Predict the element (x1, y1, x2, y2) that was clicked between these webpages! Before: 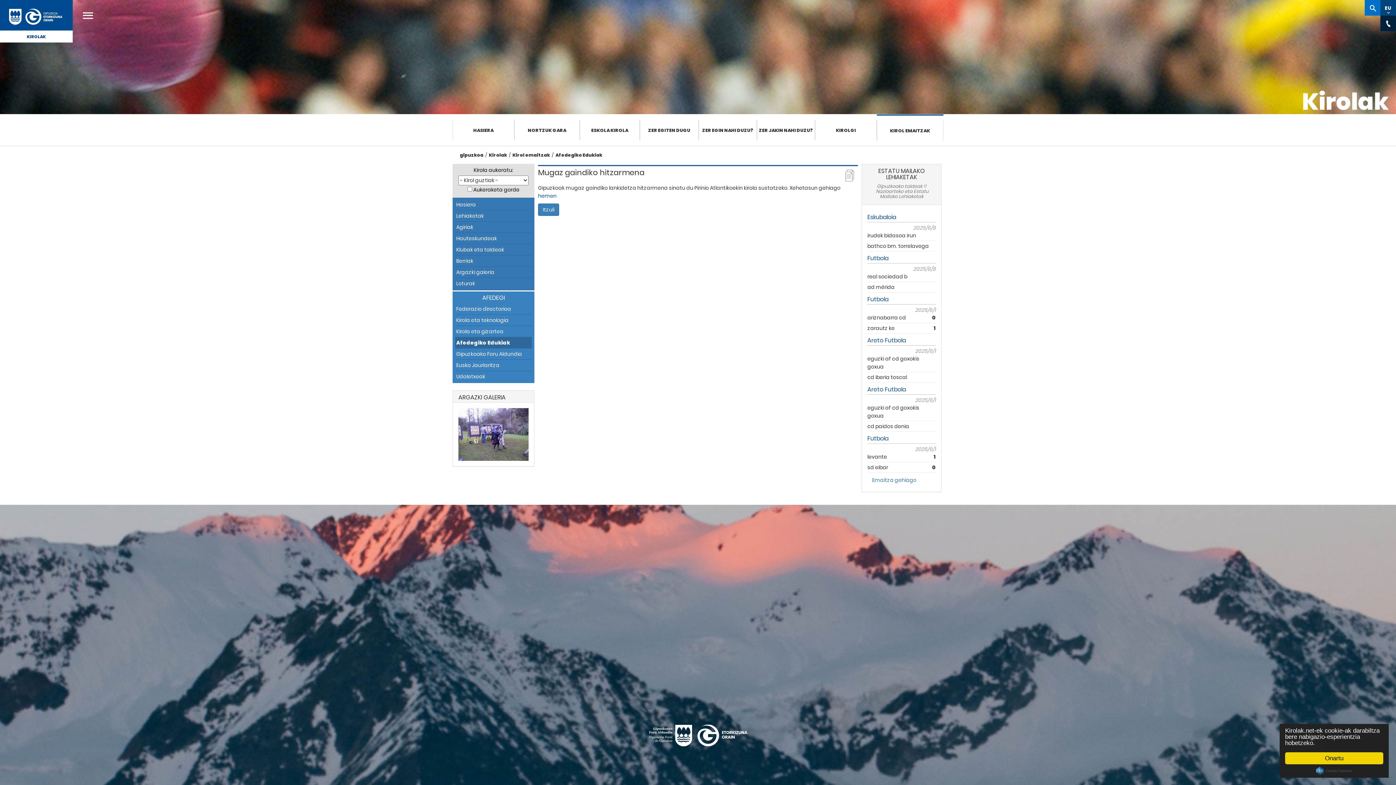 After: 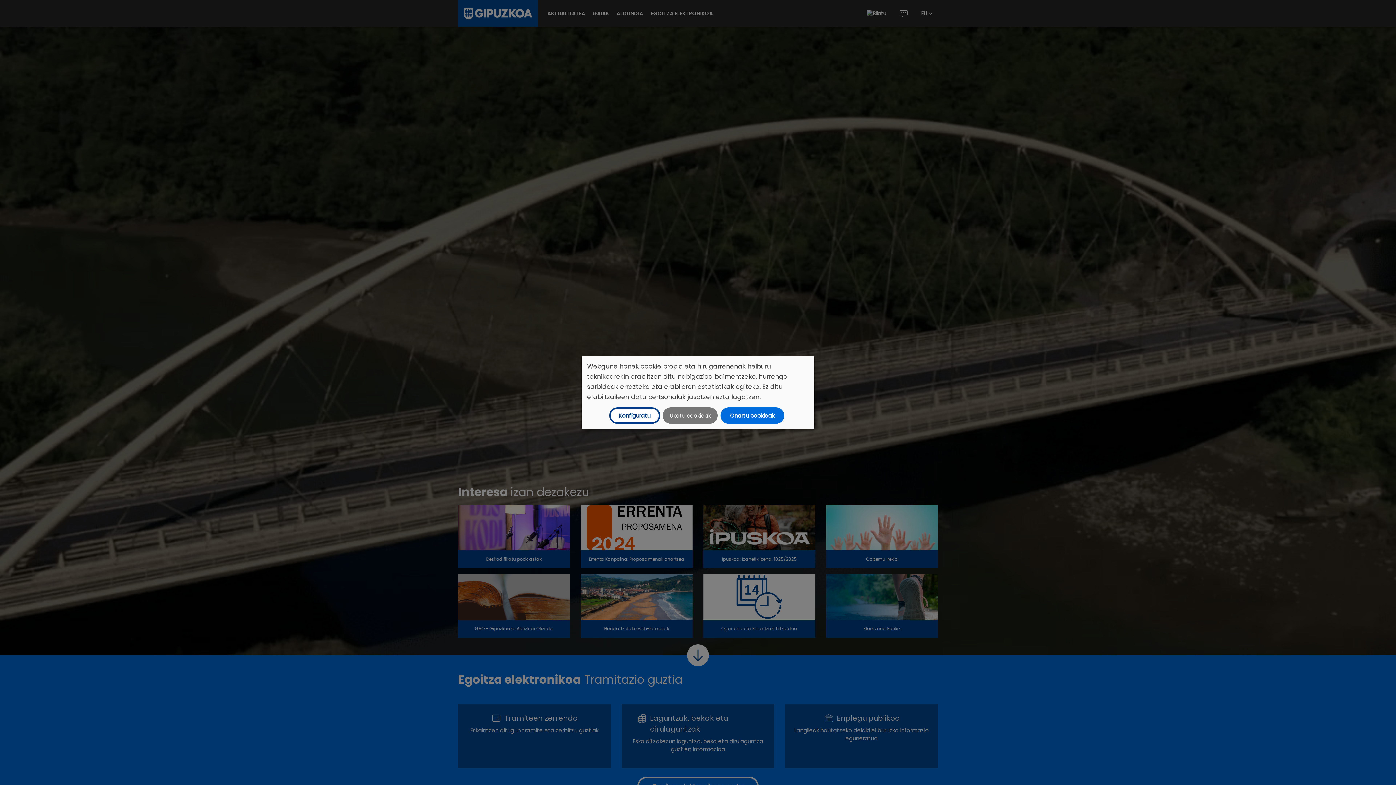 Action: bbox: (0, 0, 72, 31) label: ORAIN Gipuzkoa - Gipuzkoako Foru Aldundia - Diputación Foral de Gipuzkoa